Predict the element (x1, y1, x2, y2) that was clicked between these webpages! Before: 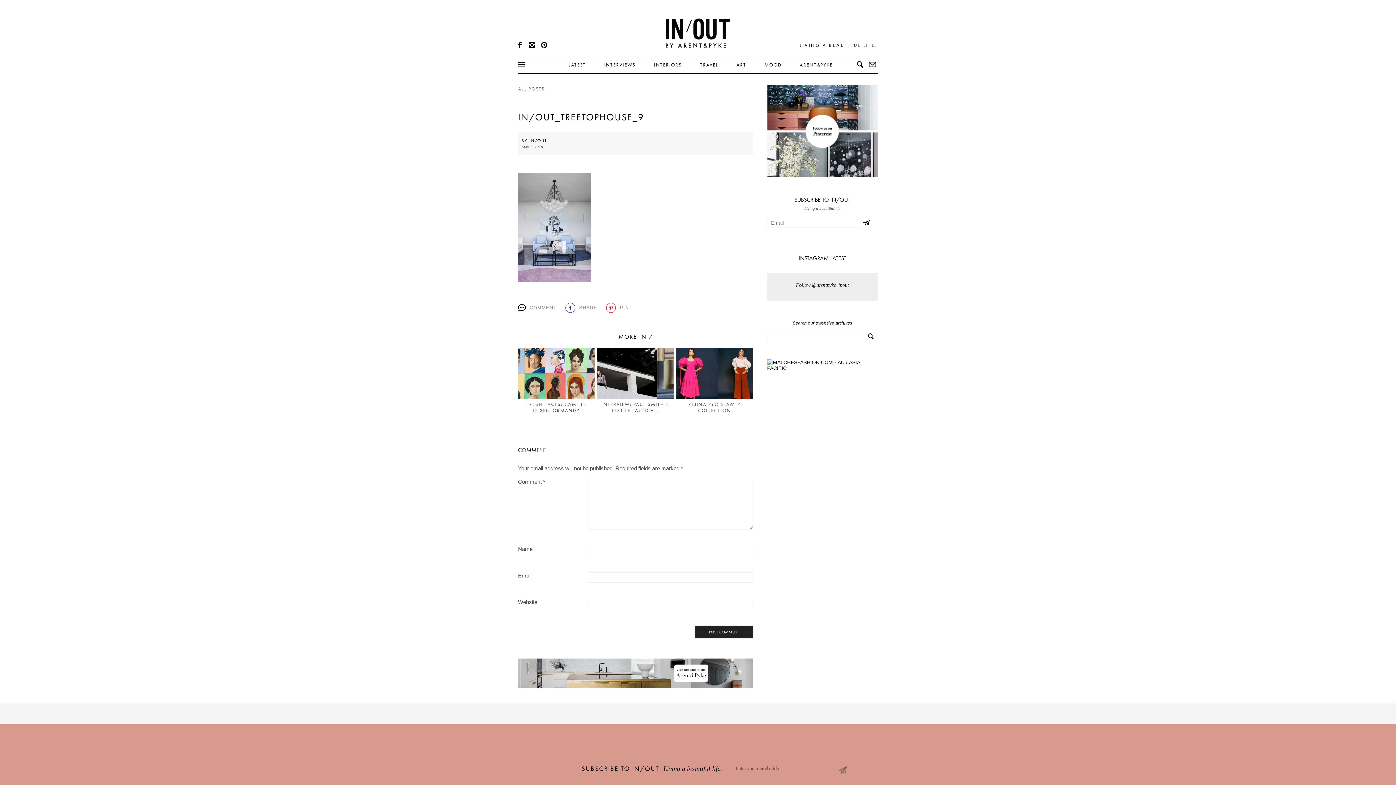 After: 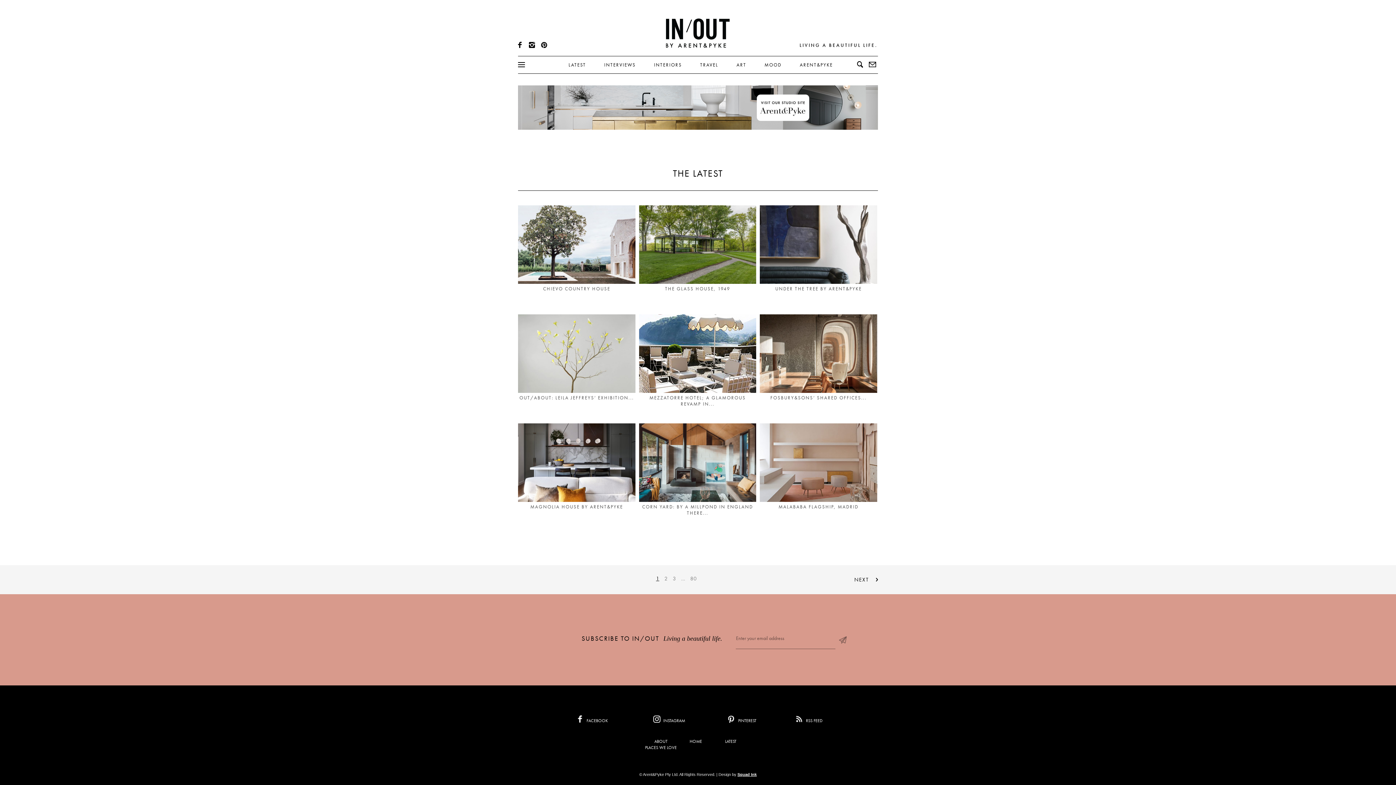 Action: label: LATEST bbox: (559, 60, 595, 69)